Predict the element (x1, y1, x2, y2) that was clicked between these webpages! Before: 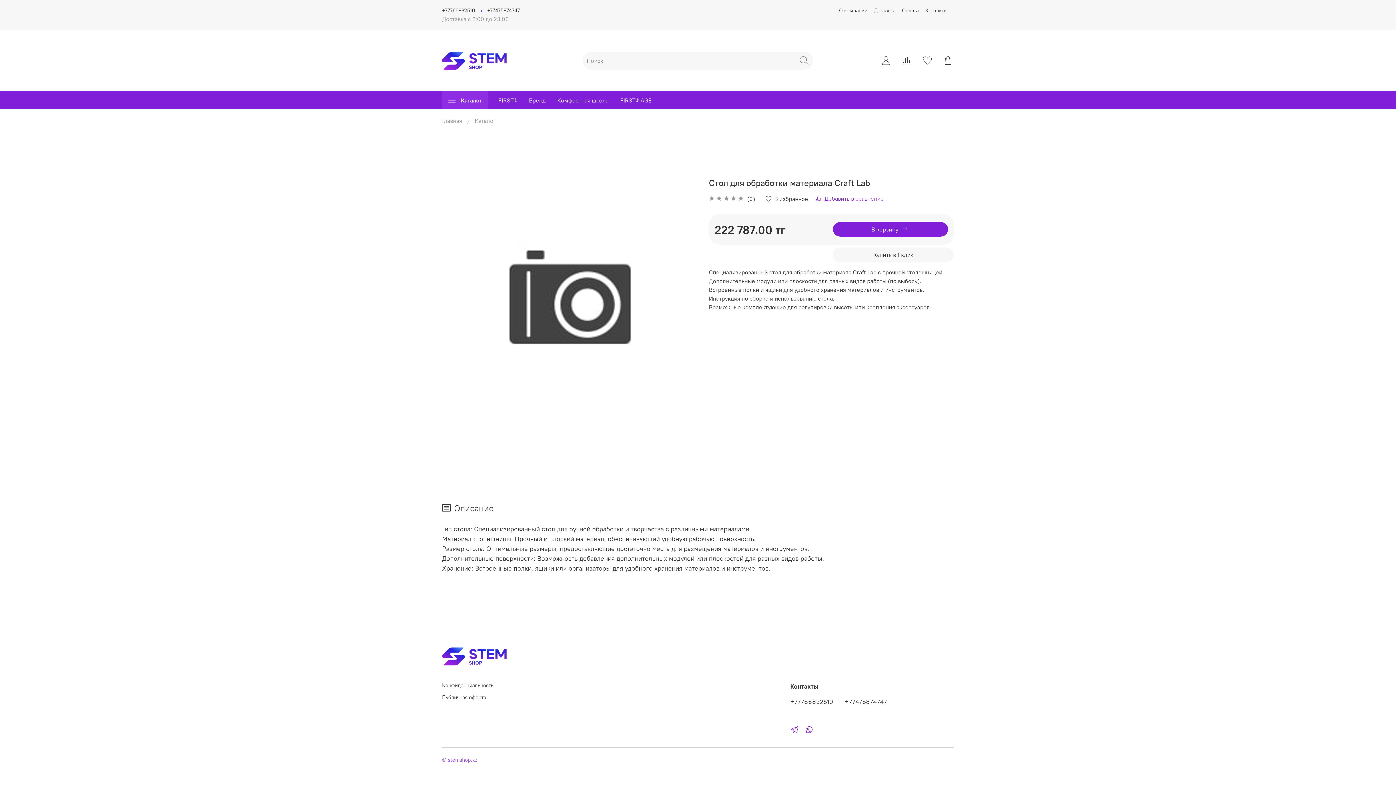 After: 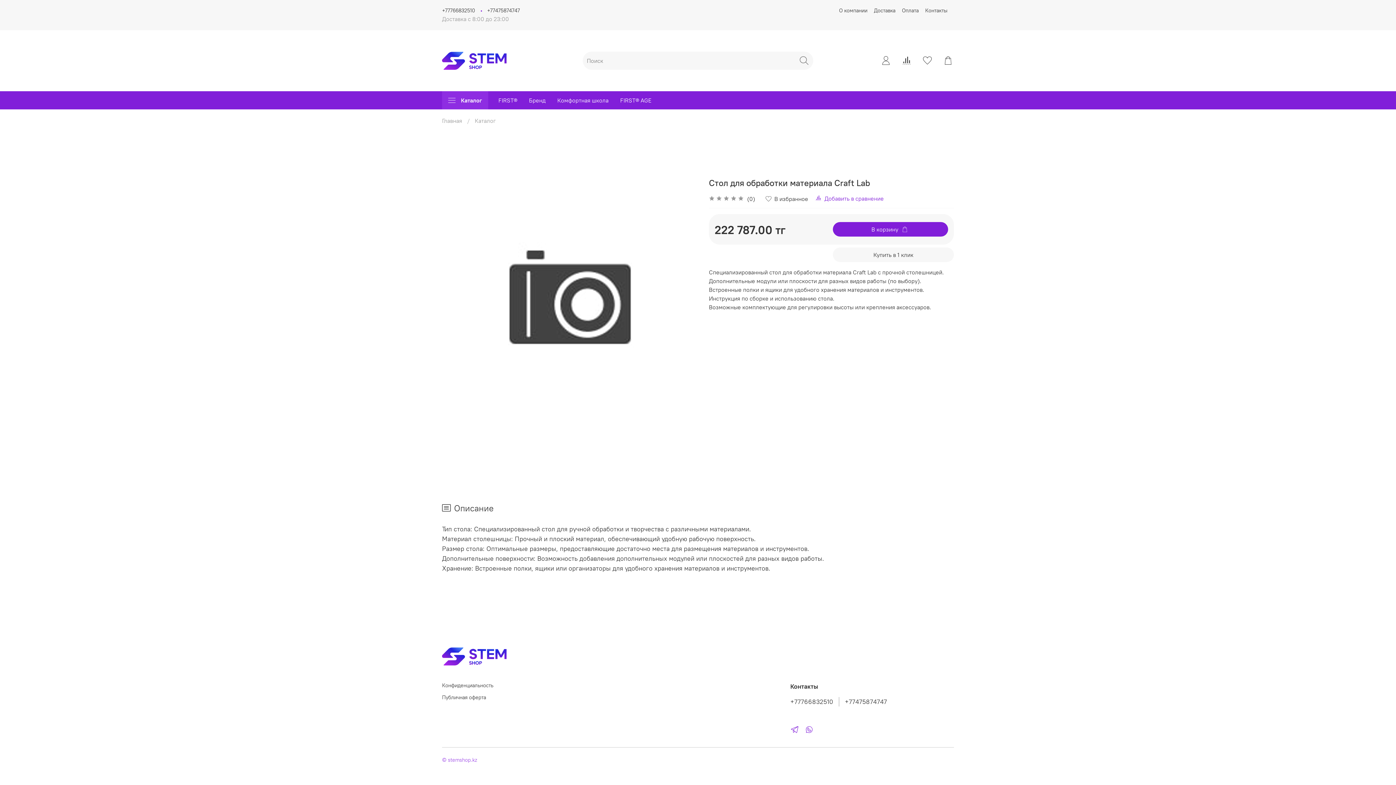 Action: bbox: (805, 725, 813, 736)